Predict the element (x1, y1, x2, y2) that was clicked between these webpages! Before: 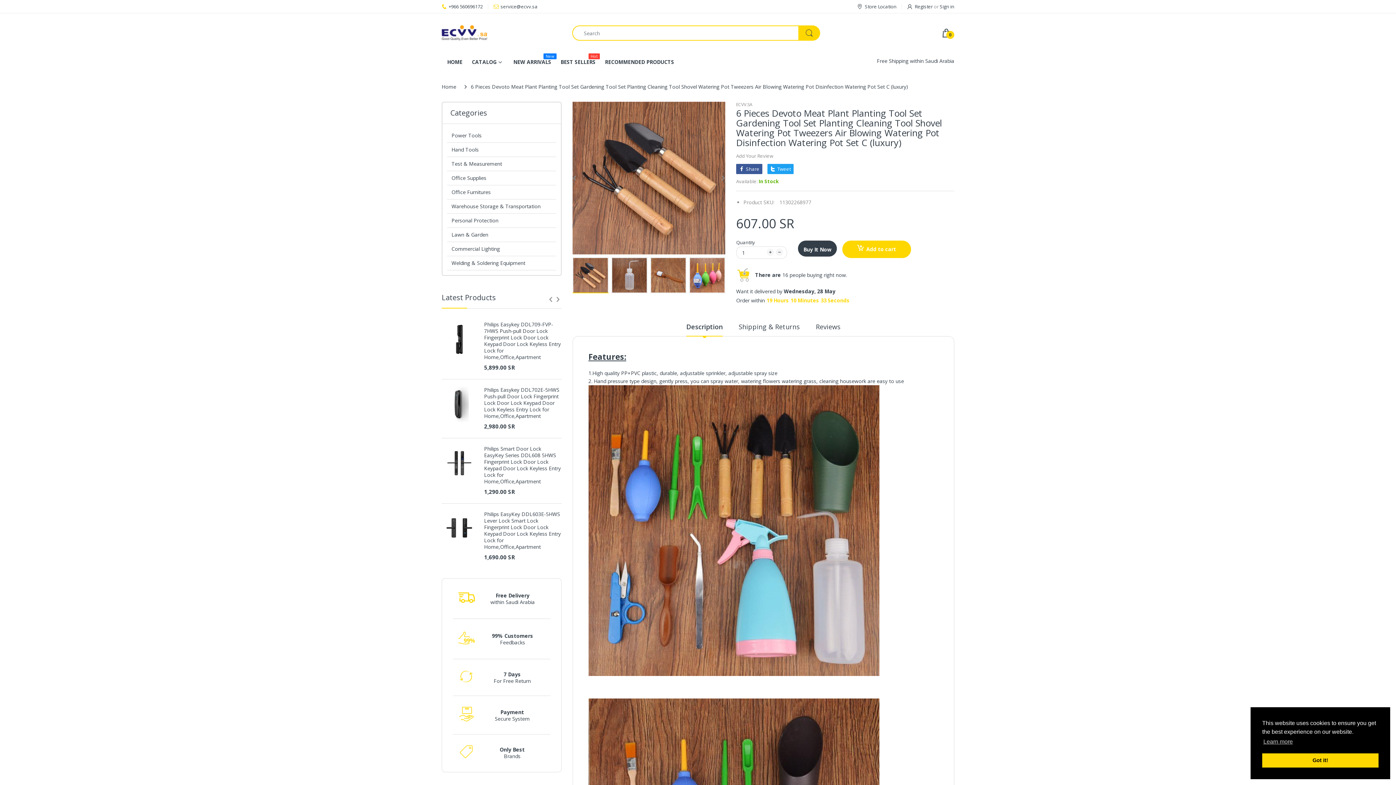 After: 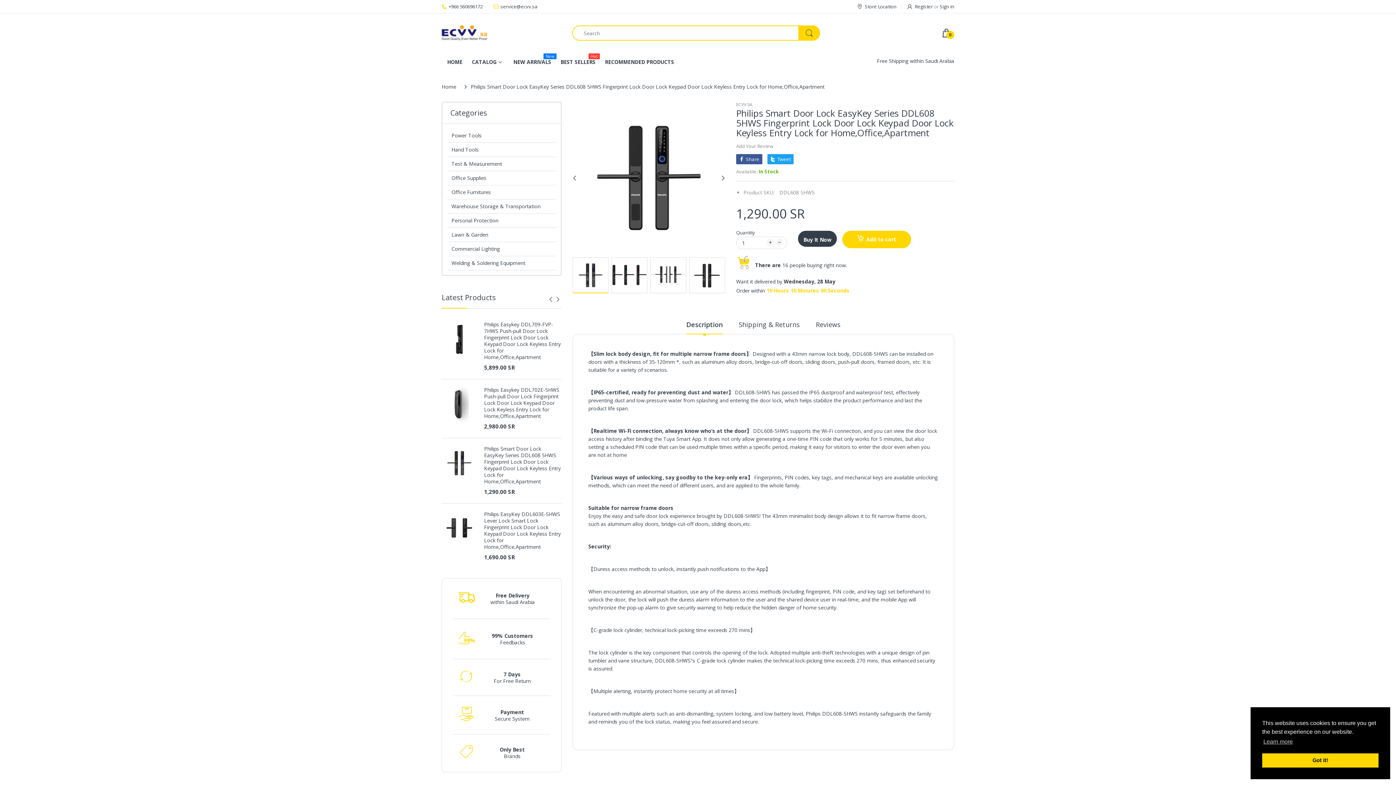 Action: bbox: (484, 445, 561, 485) label: Philips Smart Door Lock EasyKey Series DDL608 5HWS Fingerprint Lock Door Lock Keypad Door Lock Keyless Entry Lock for Home,Office,Apartment